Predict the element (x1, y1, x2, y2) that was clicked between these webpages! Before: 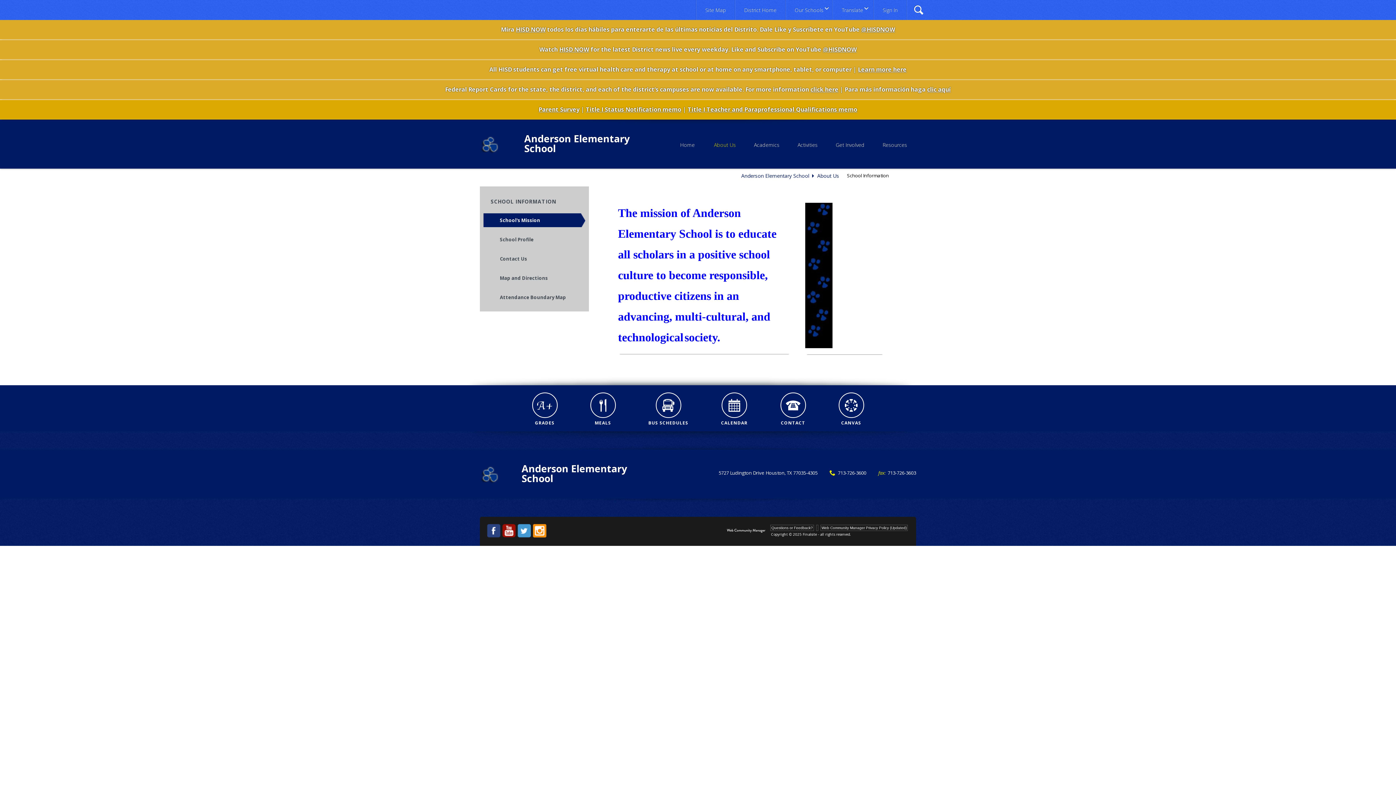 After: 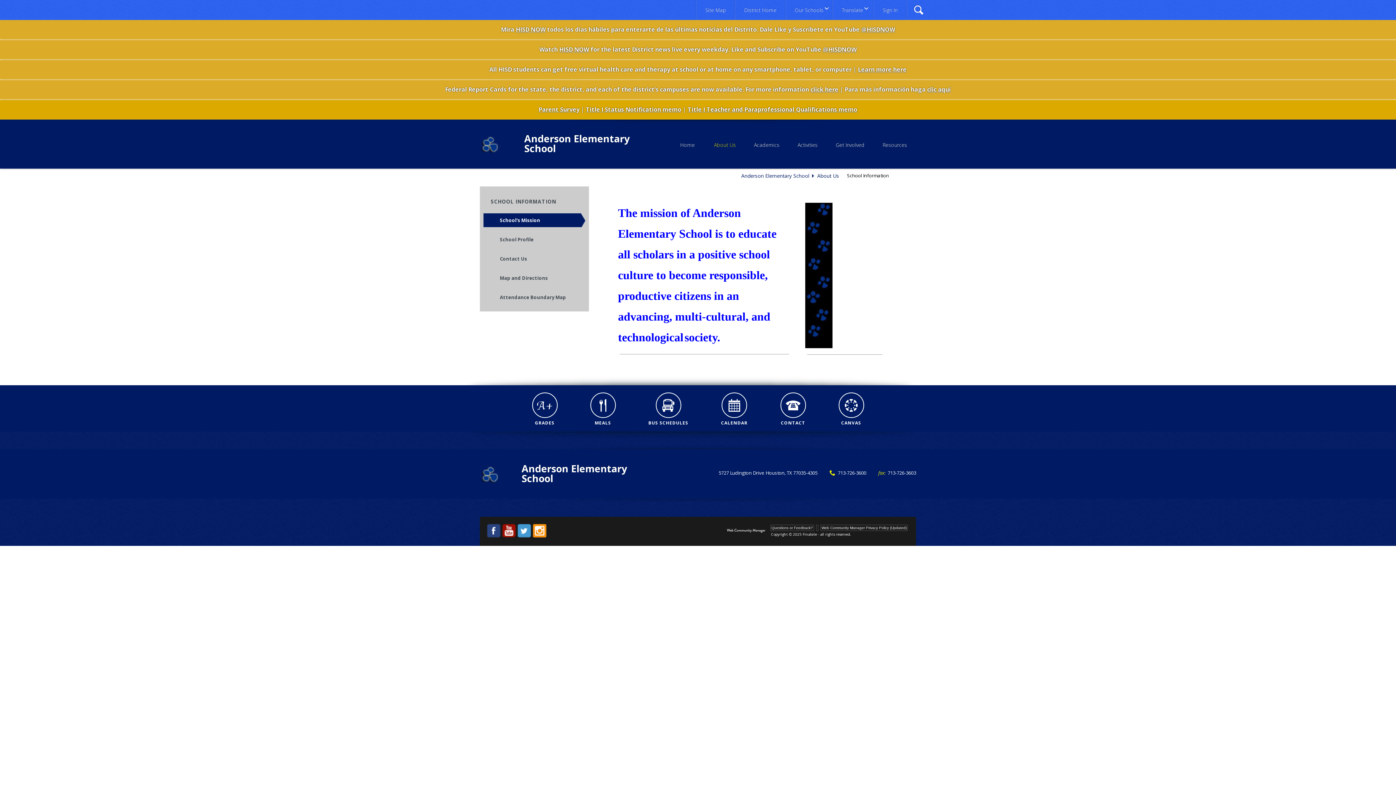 Action: bbox: (496, 213, 576, 227) label: School's Mission